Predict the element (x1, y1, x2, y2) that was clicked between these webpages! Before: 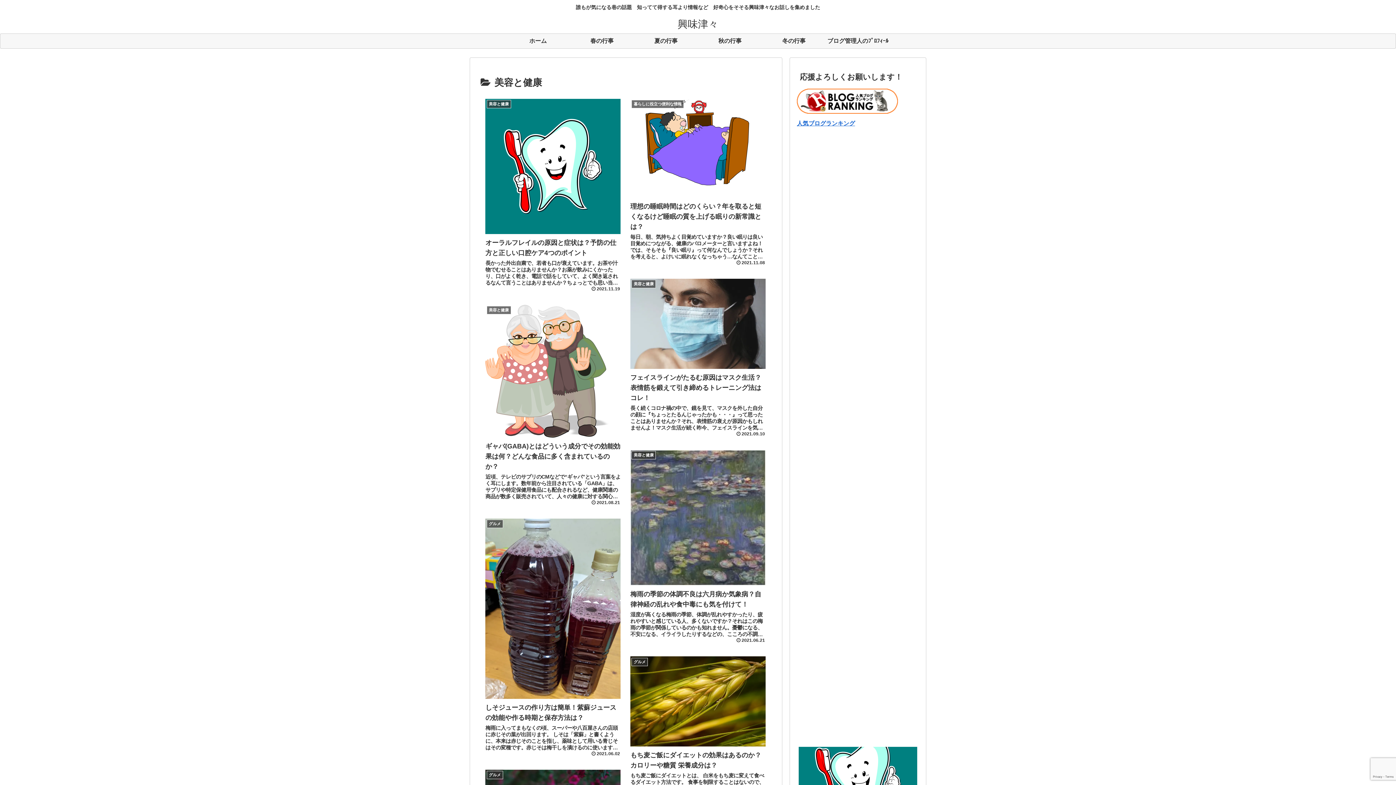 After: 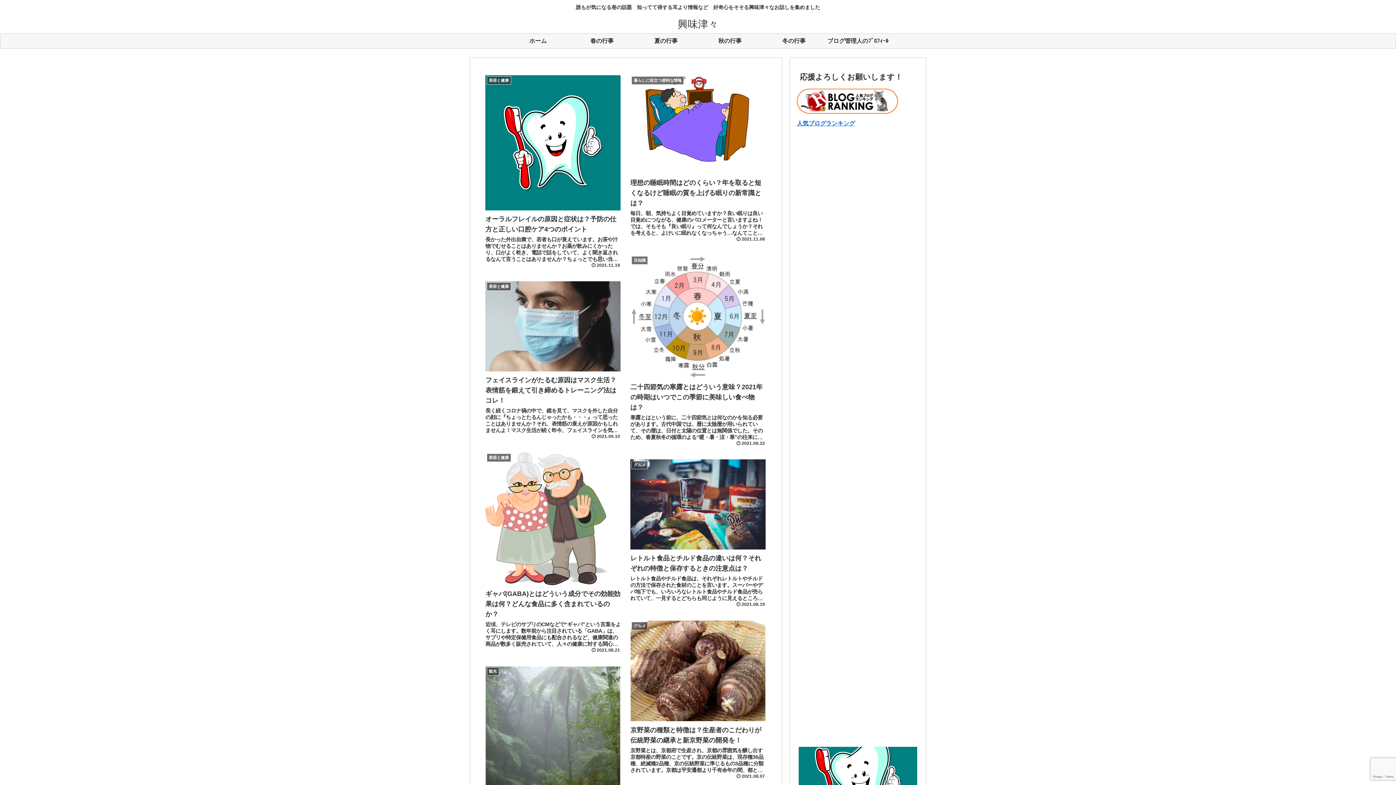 Action: label: ホーム bbox: (506, 33, 570, 48)